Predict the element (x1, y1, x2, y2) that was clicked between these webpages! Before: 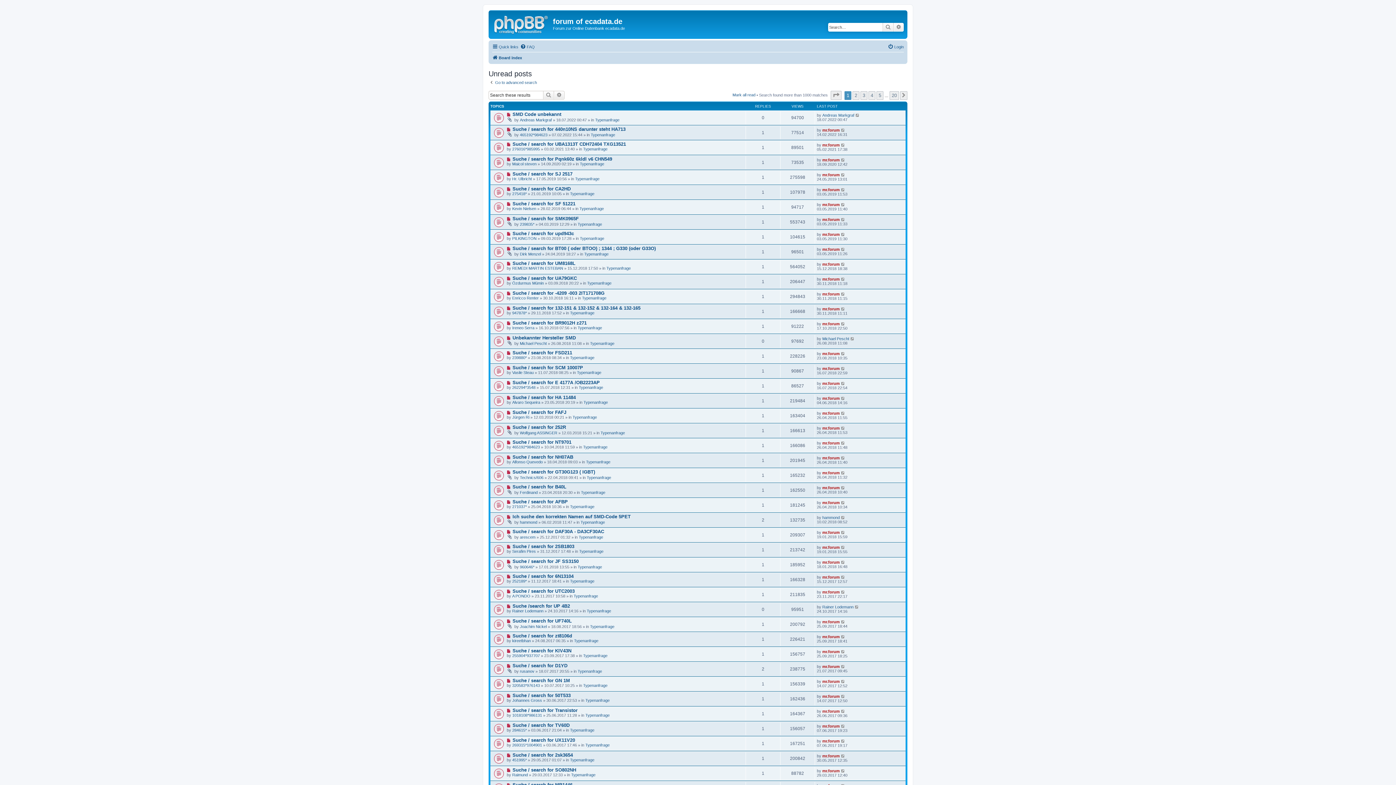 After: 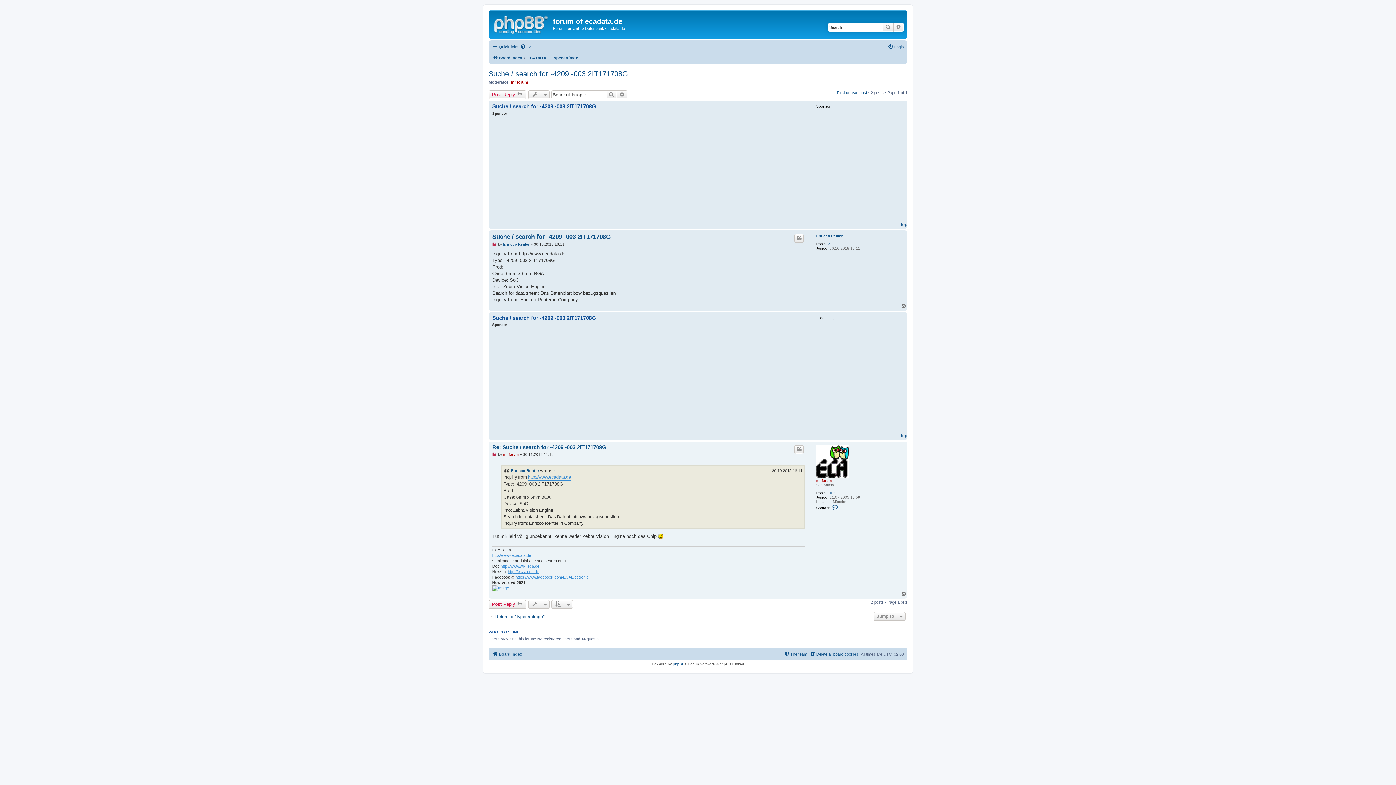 Action: bbox: (512, 290, 604, 296) label: Suche / search for -4209 -003 2IT171708G